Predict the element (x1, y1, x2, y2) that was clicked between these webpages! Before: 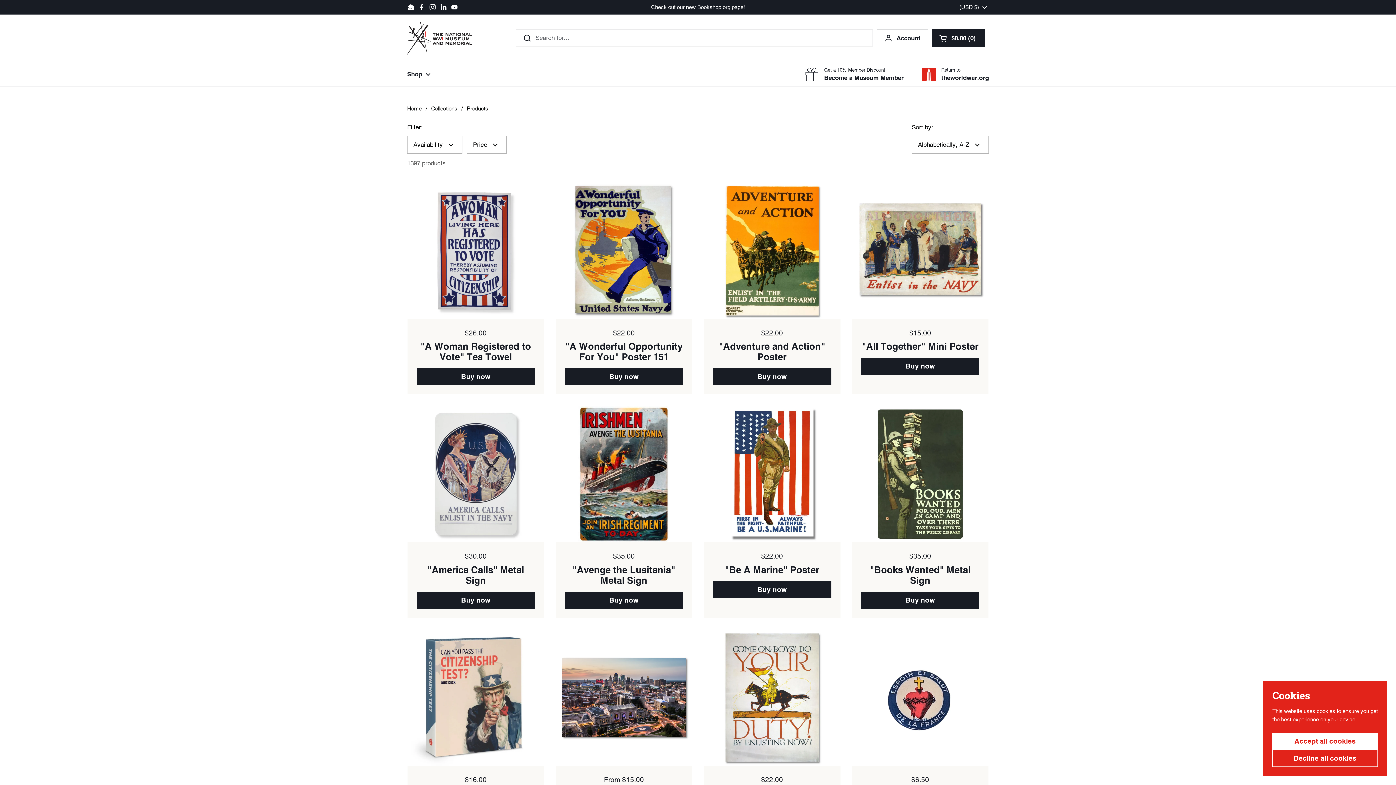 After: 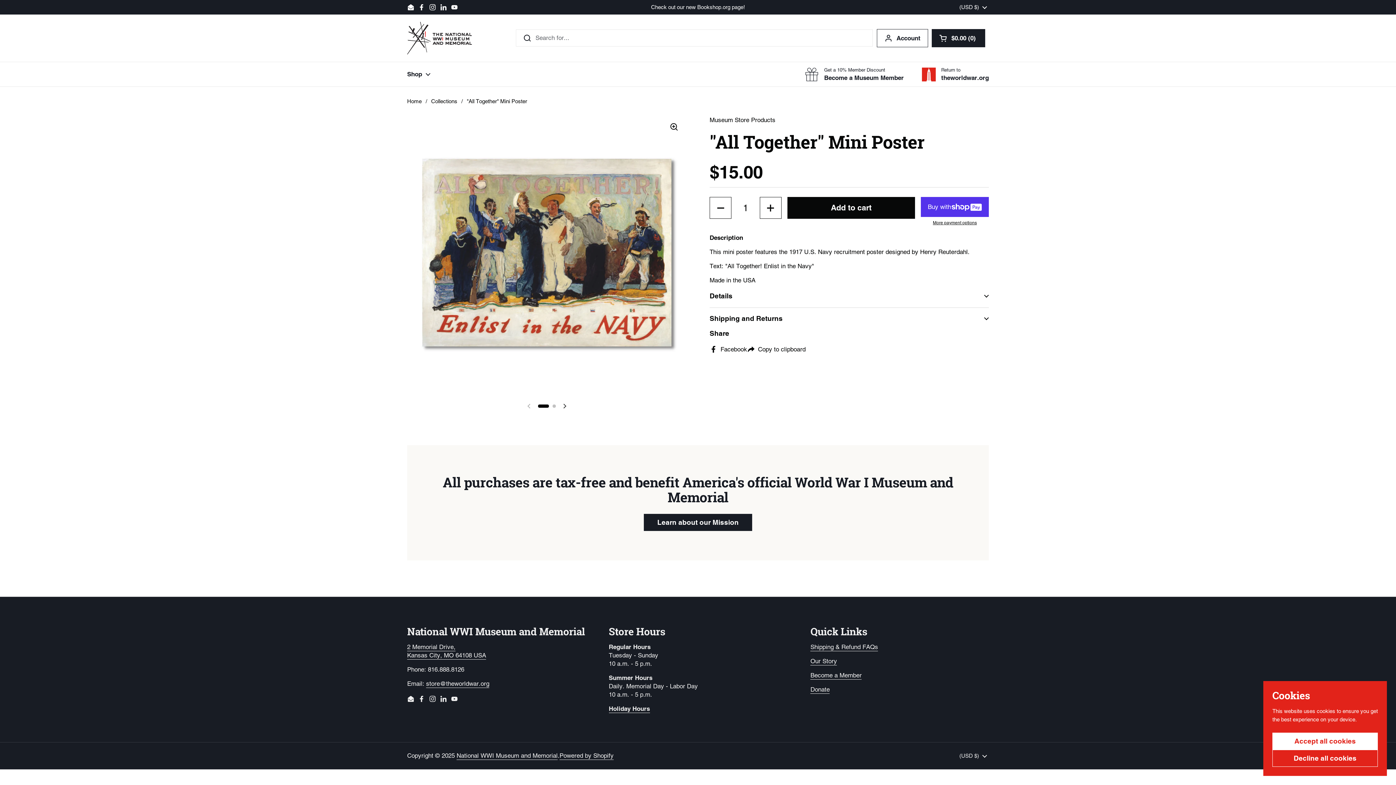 Action: bbox: (862, 341, 978, 348) label: "All Together" Mini Poster